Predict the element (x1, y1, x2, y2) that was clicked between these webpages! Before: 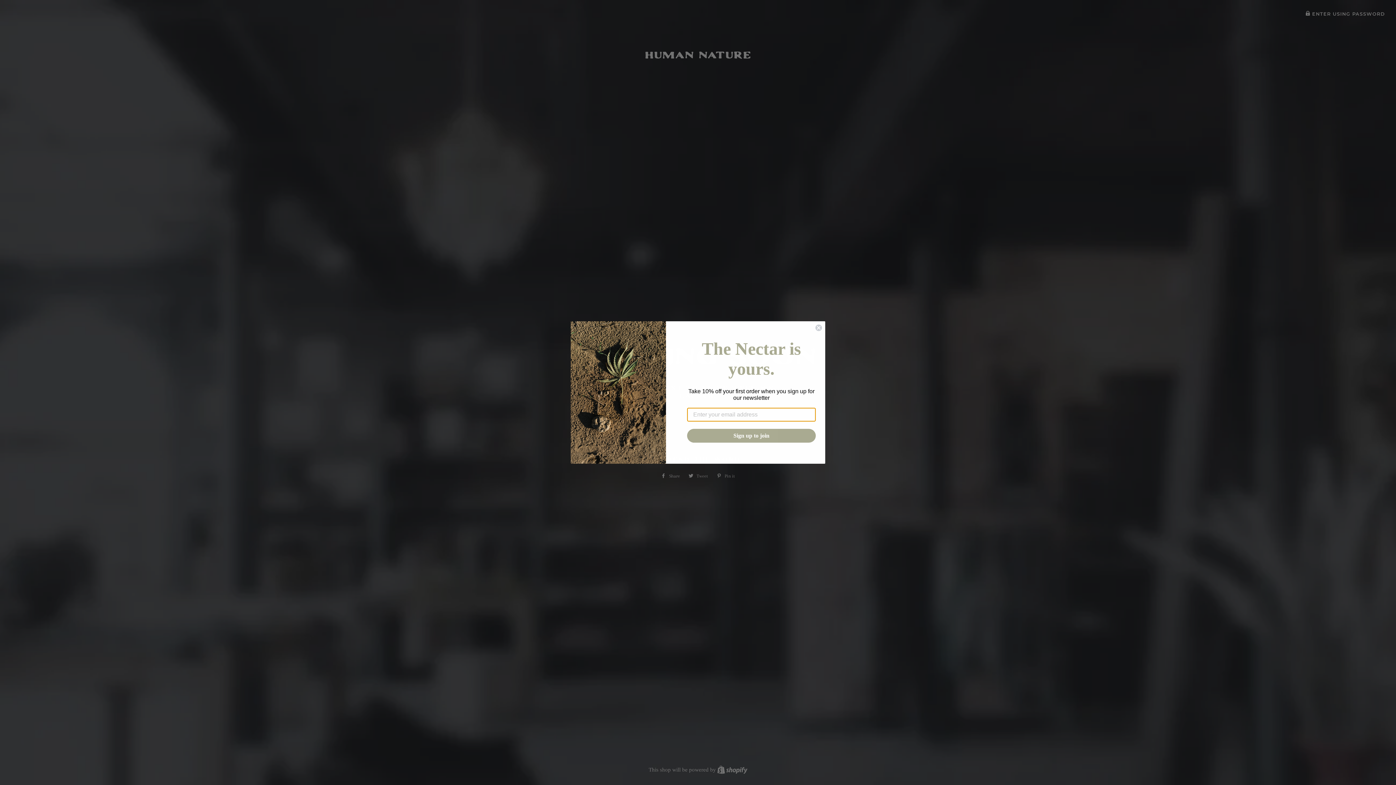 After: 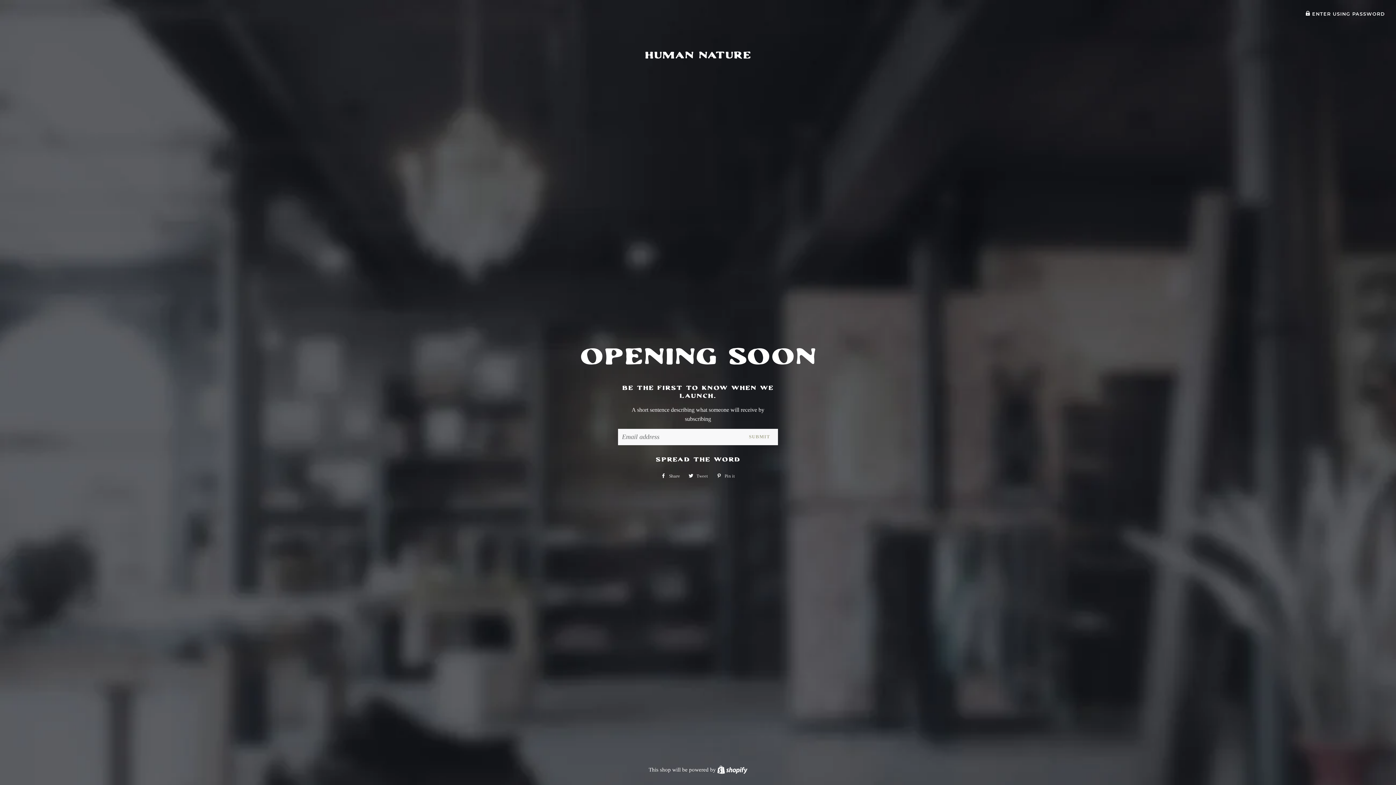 Action: bbox: (815, 324, 822, 331) label: Close dialog